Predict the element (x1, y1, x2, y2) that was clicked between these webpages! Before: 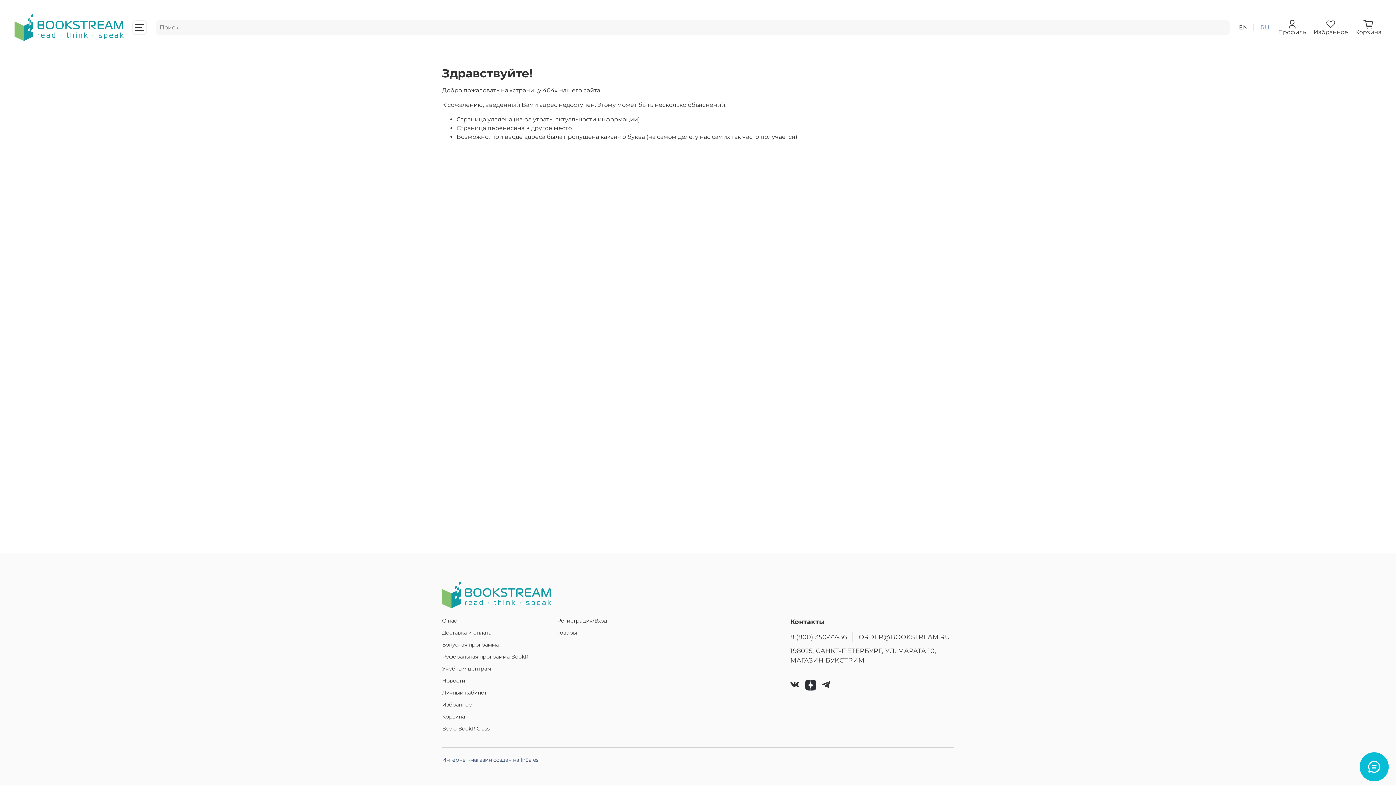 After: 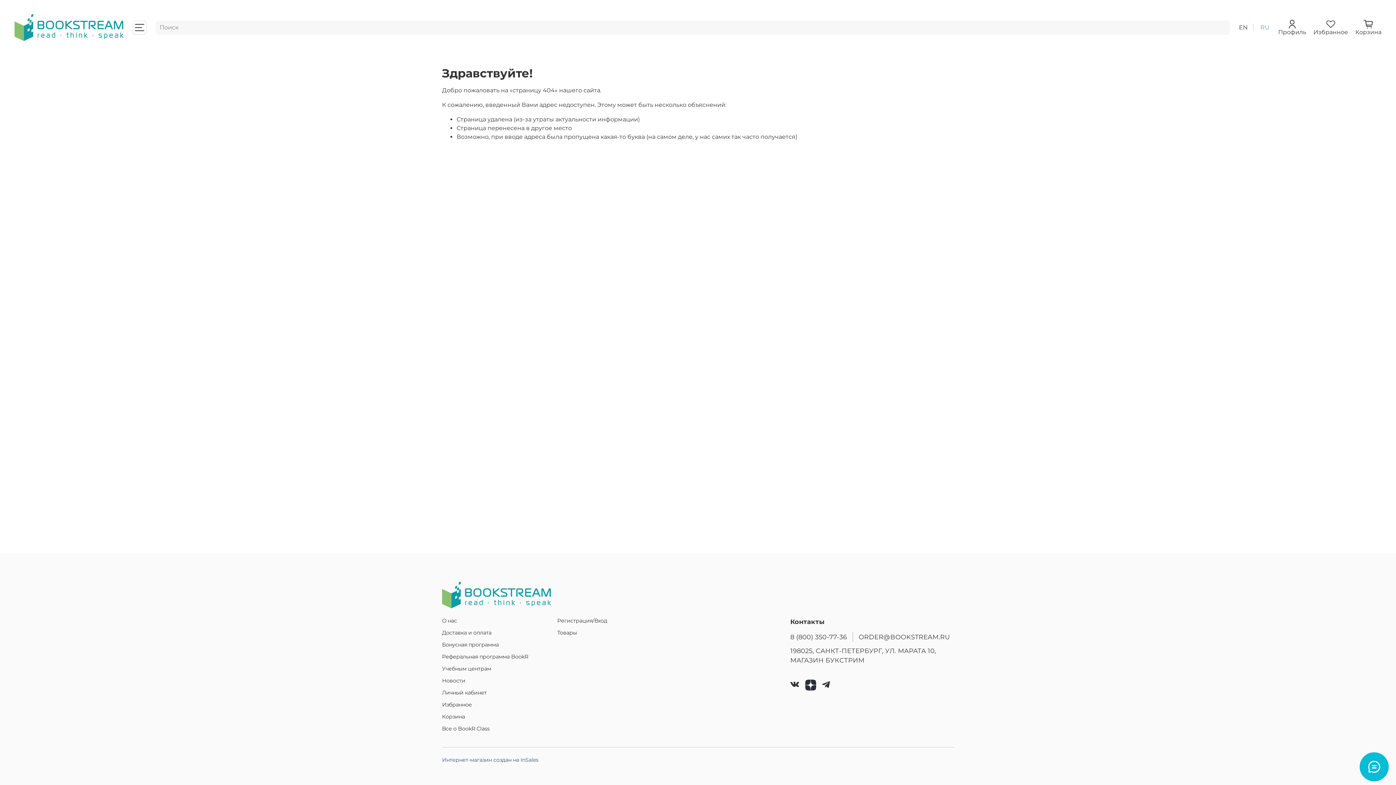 Action: bbox: (1260, 23, 1269, 30) label: RU